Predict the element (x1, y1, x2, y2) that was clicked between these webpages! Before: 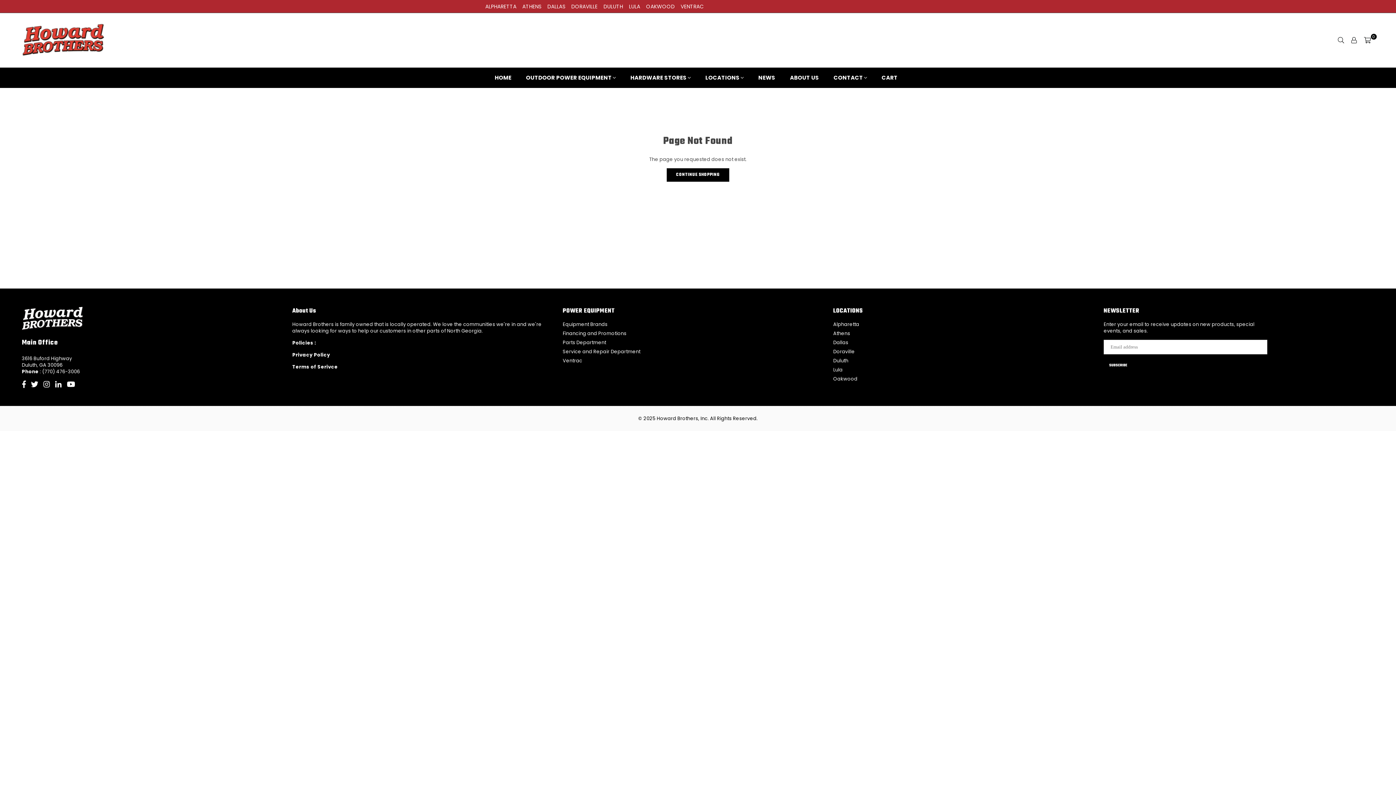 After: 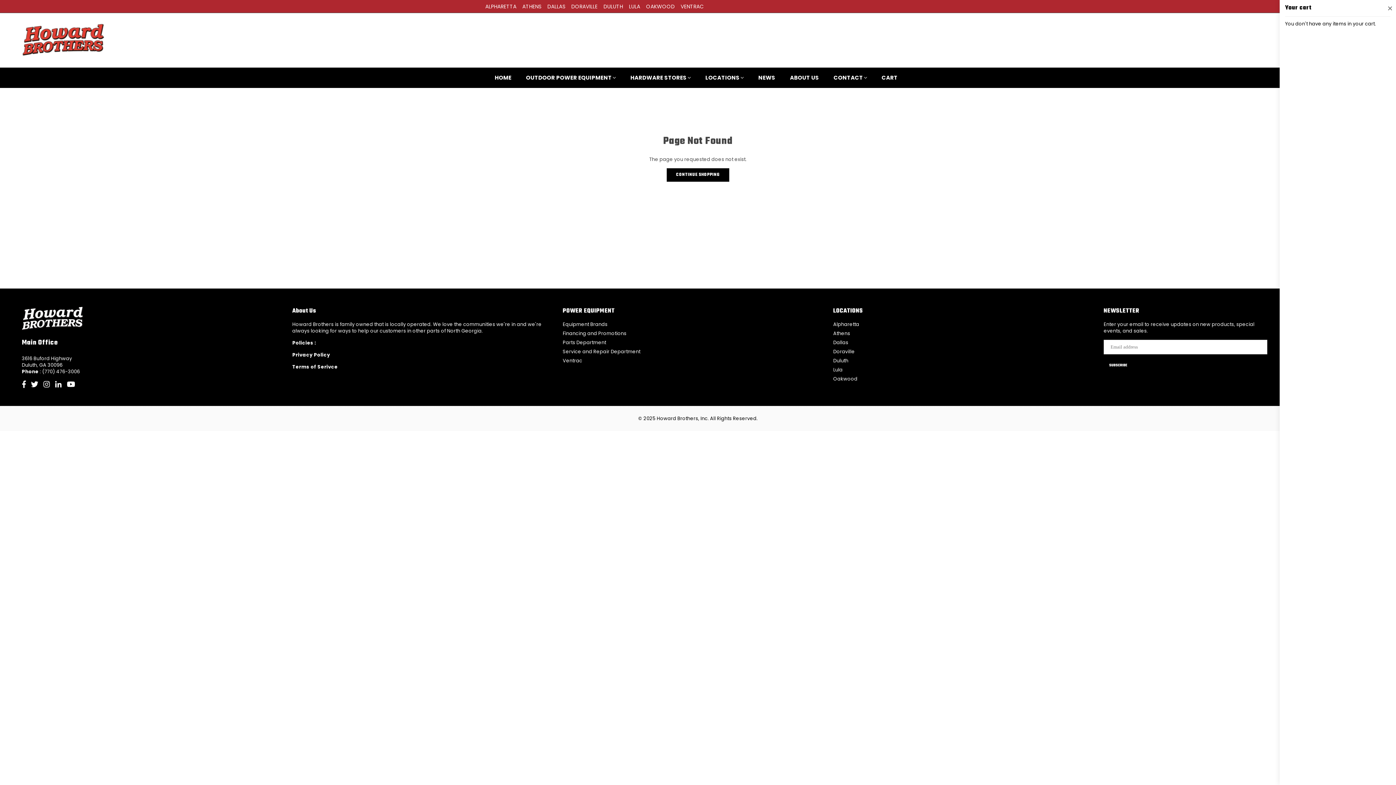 Action: label: 0 bbox: (1360, 34, 1374, 45)